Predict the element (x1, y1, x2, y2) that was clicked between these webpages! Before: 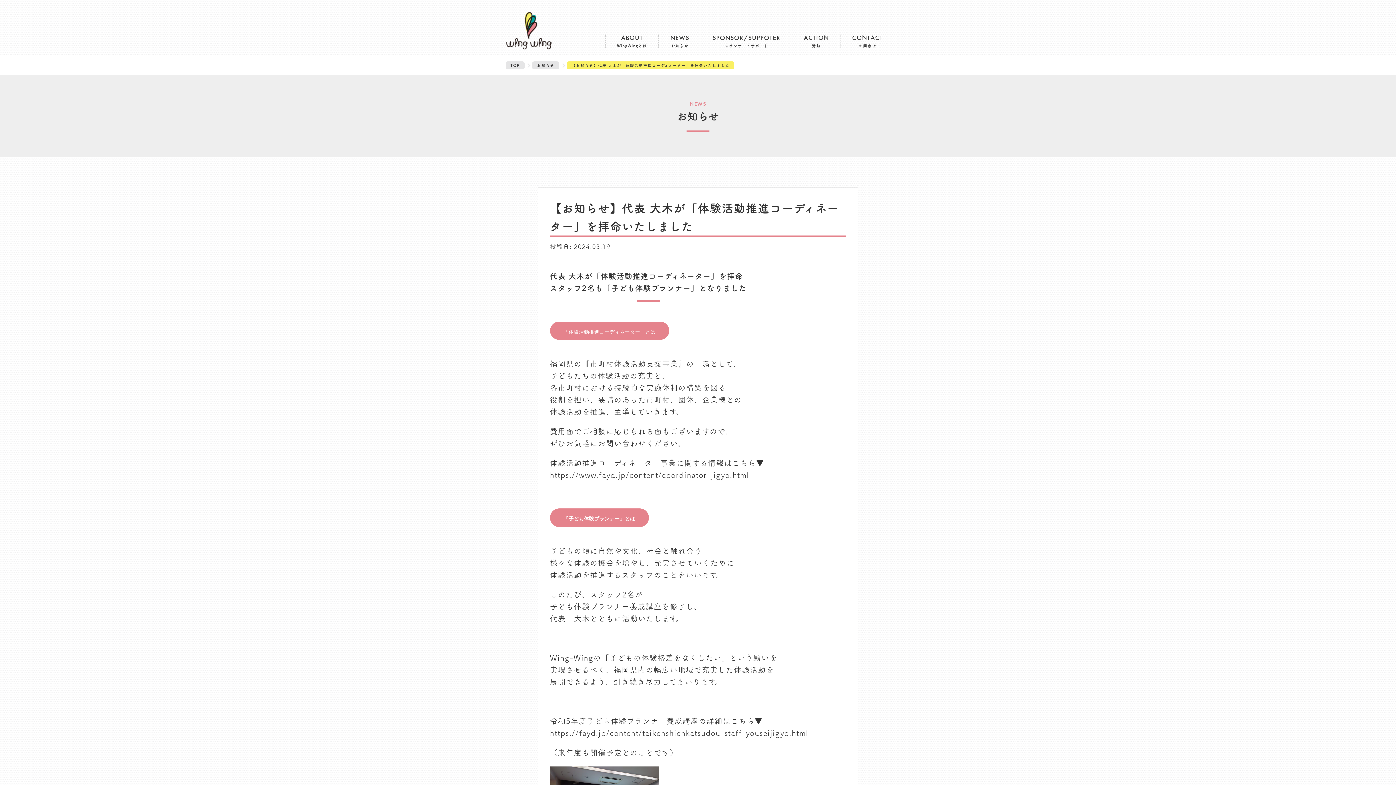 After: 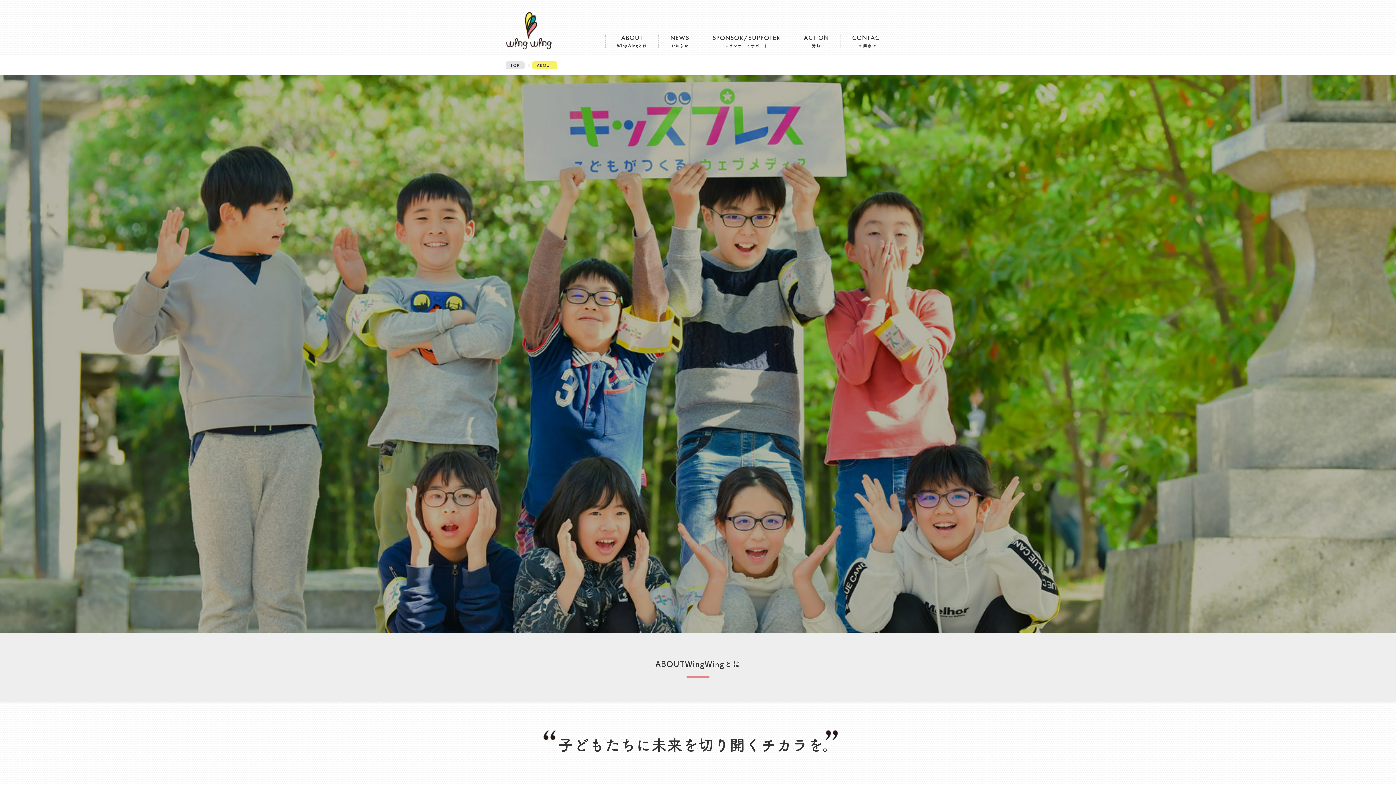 Action: bbox: (609, 34, 654, 48) label: ABOUT
WingWingとは